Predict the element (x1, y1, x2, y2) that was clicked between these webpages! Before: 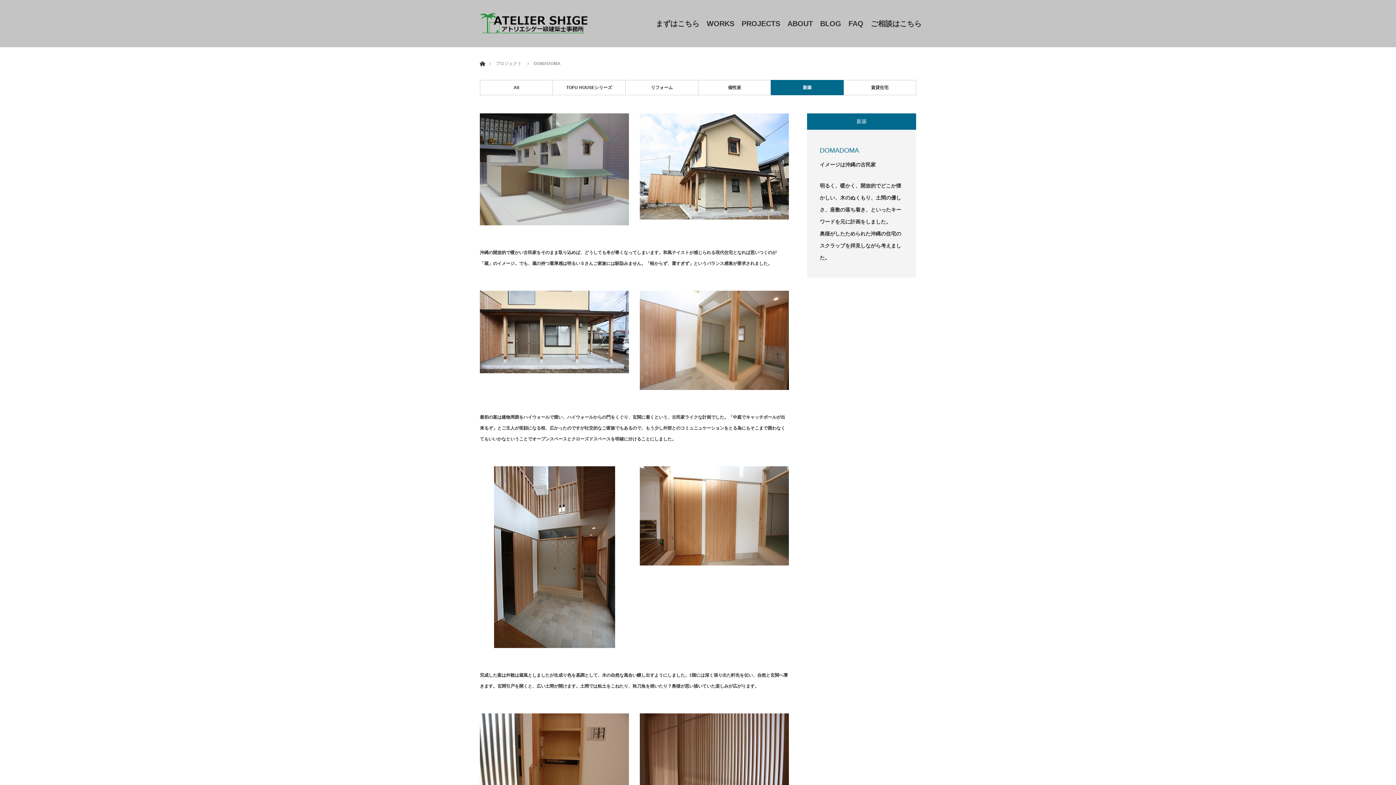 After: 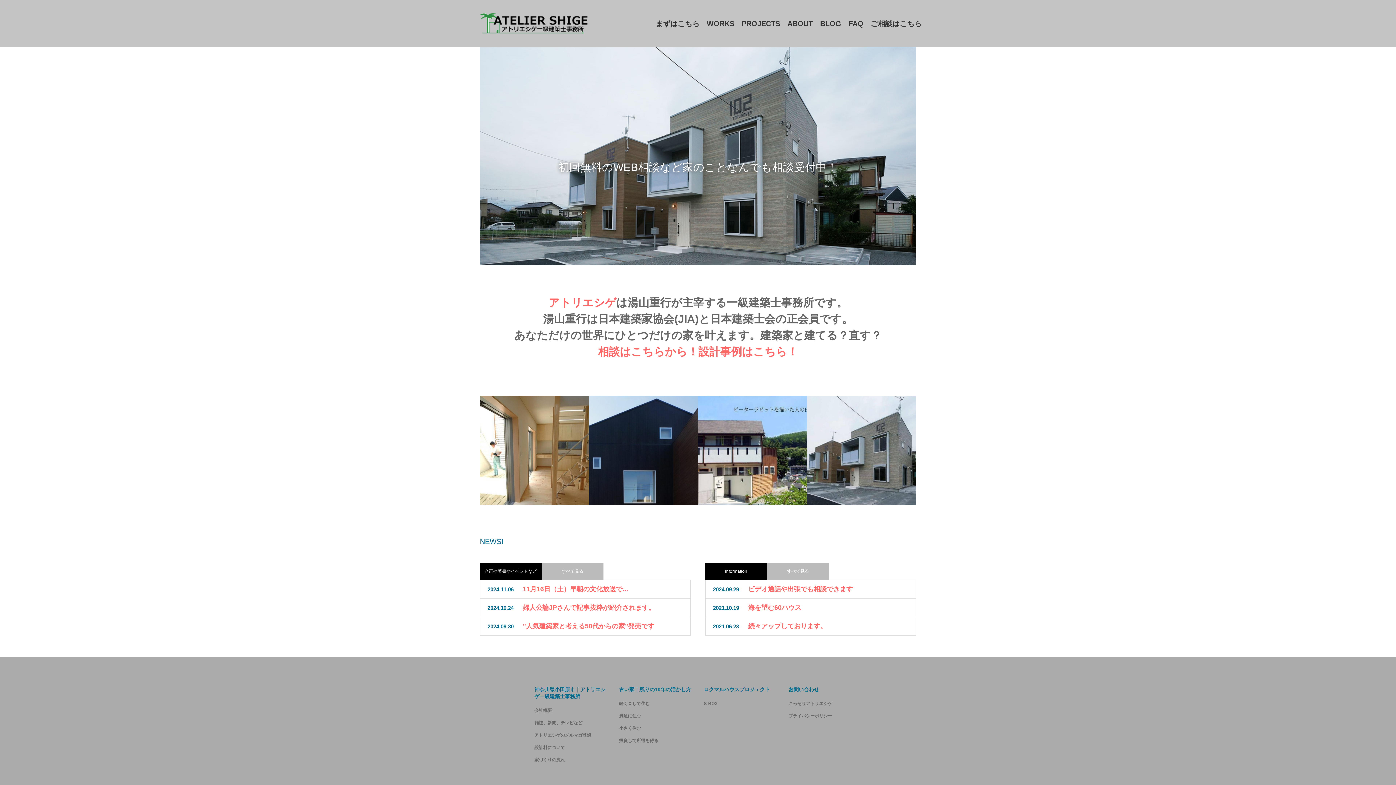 Action: bbox: (480, 12, 589, 34)